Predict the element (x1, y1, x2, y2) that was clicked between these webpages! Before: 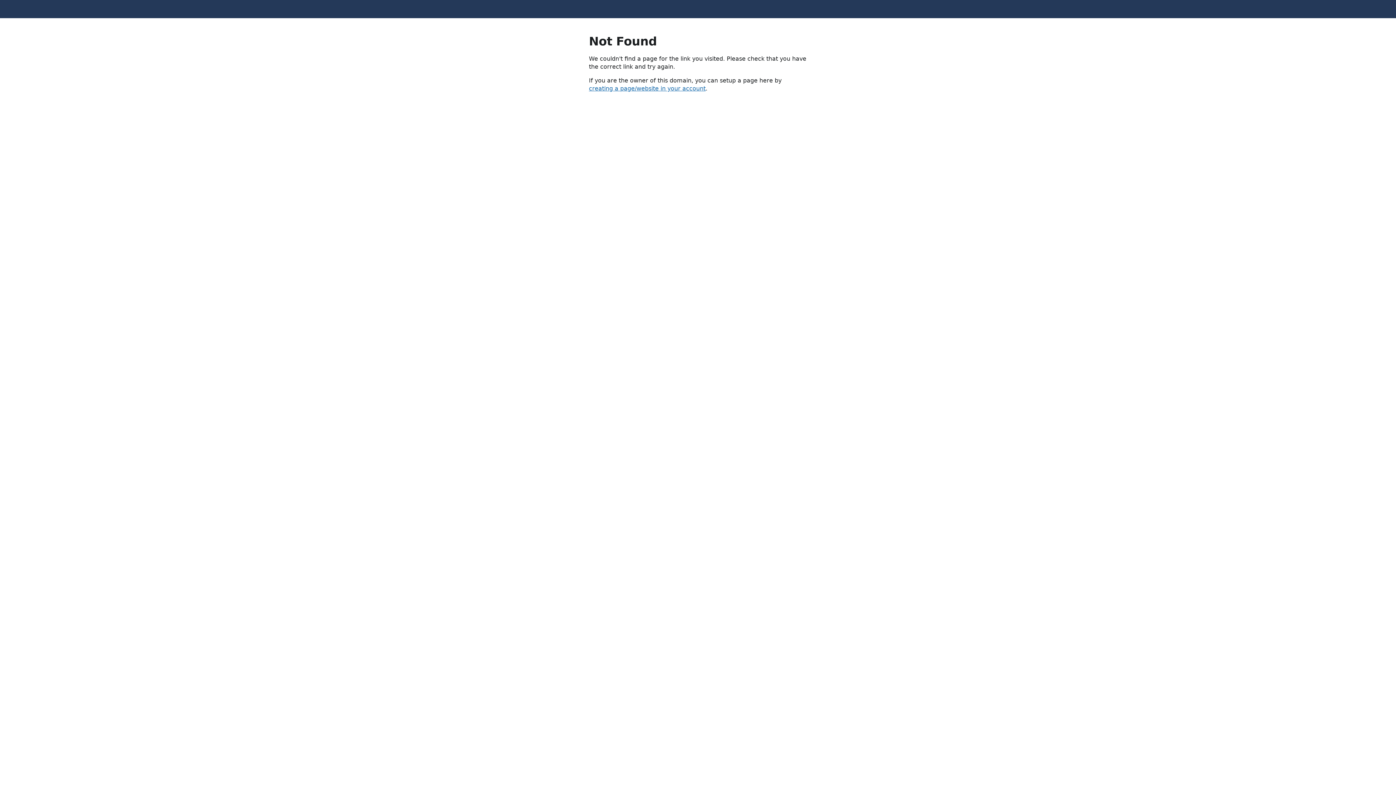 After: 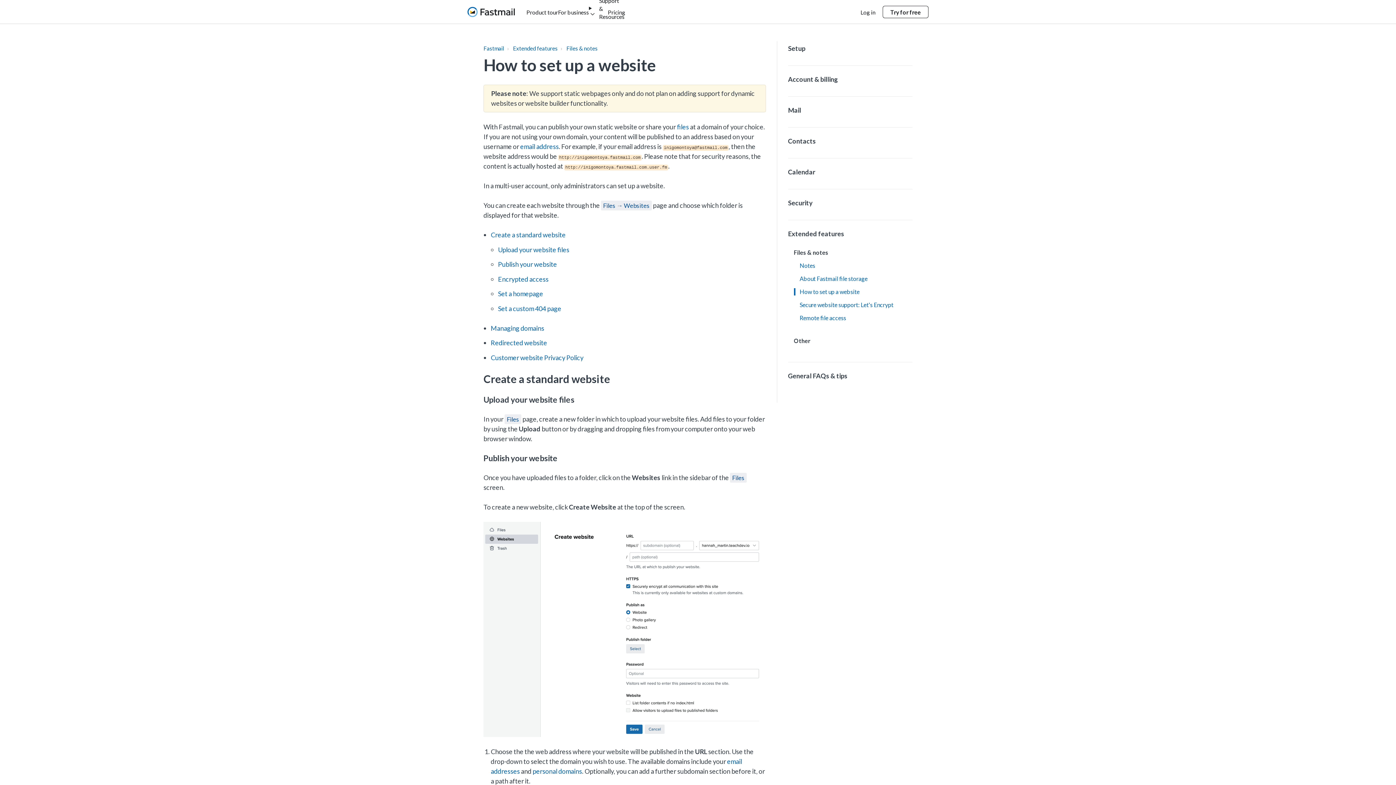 Action: label: creating a page/website in your account bbox: (589, 85, 705, 92)